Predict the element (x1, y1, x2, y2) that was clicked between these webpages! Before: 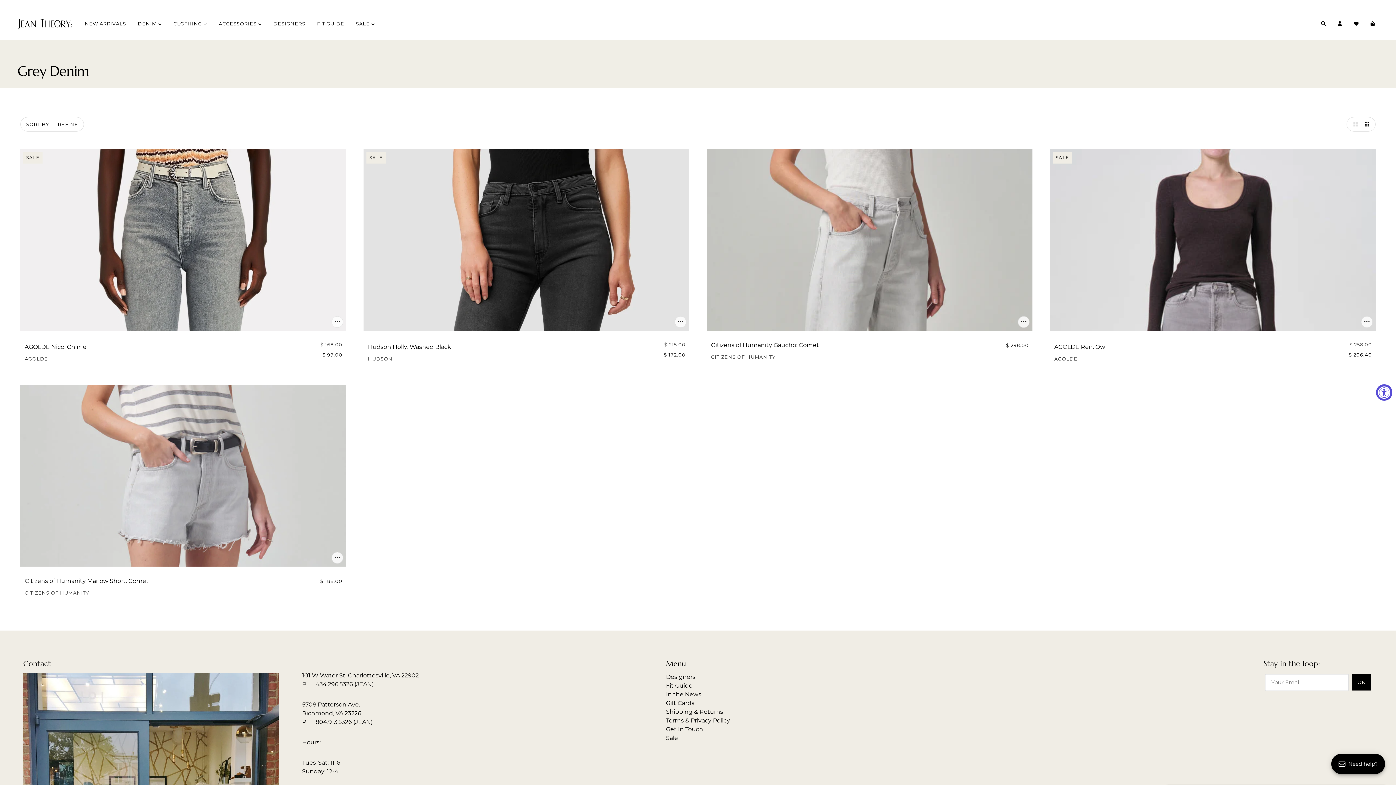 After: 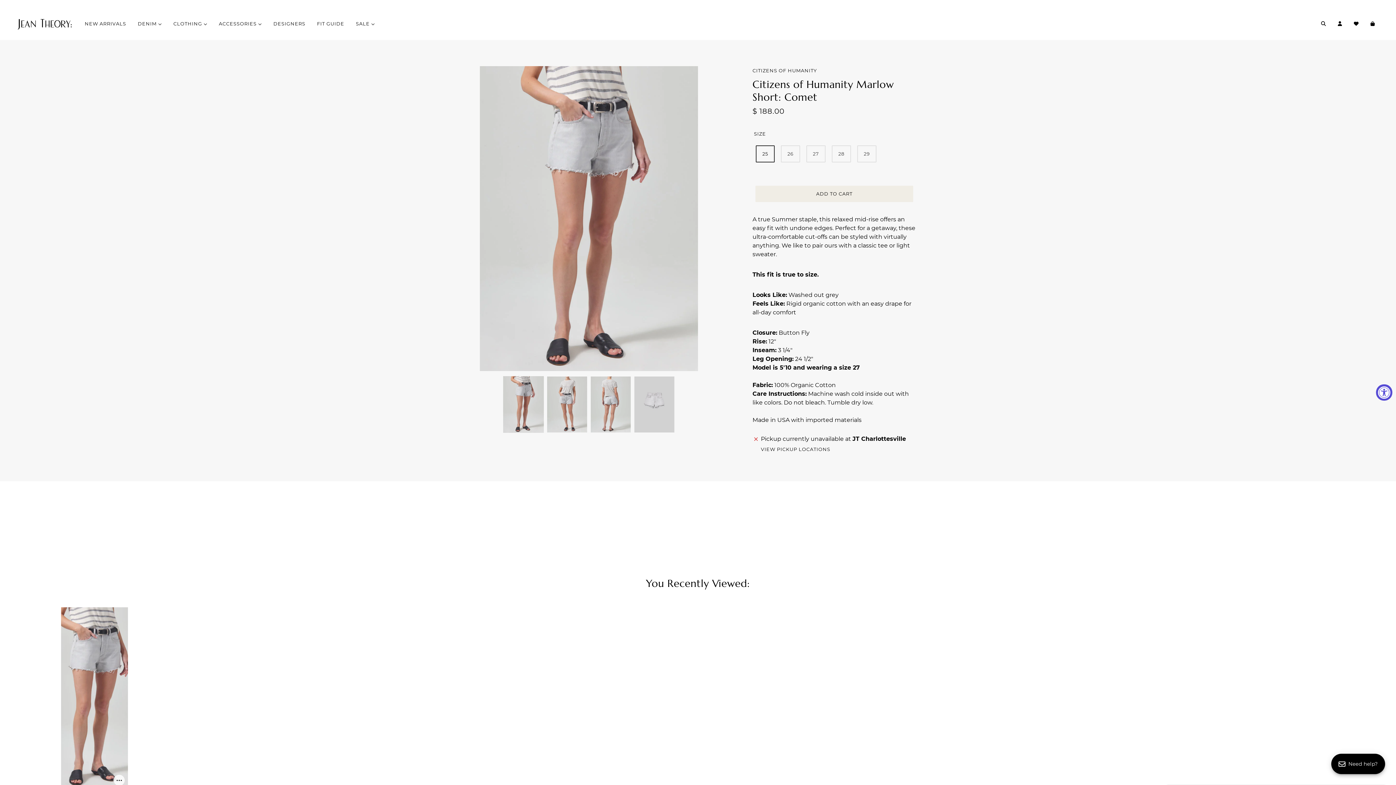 Action: bbox: (20, 385, 346, 601) label: Citizens of Humanity Marlow Short: Comet